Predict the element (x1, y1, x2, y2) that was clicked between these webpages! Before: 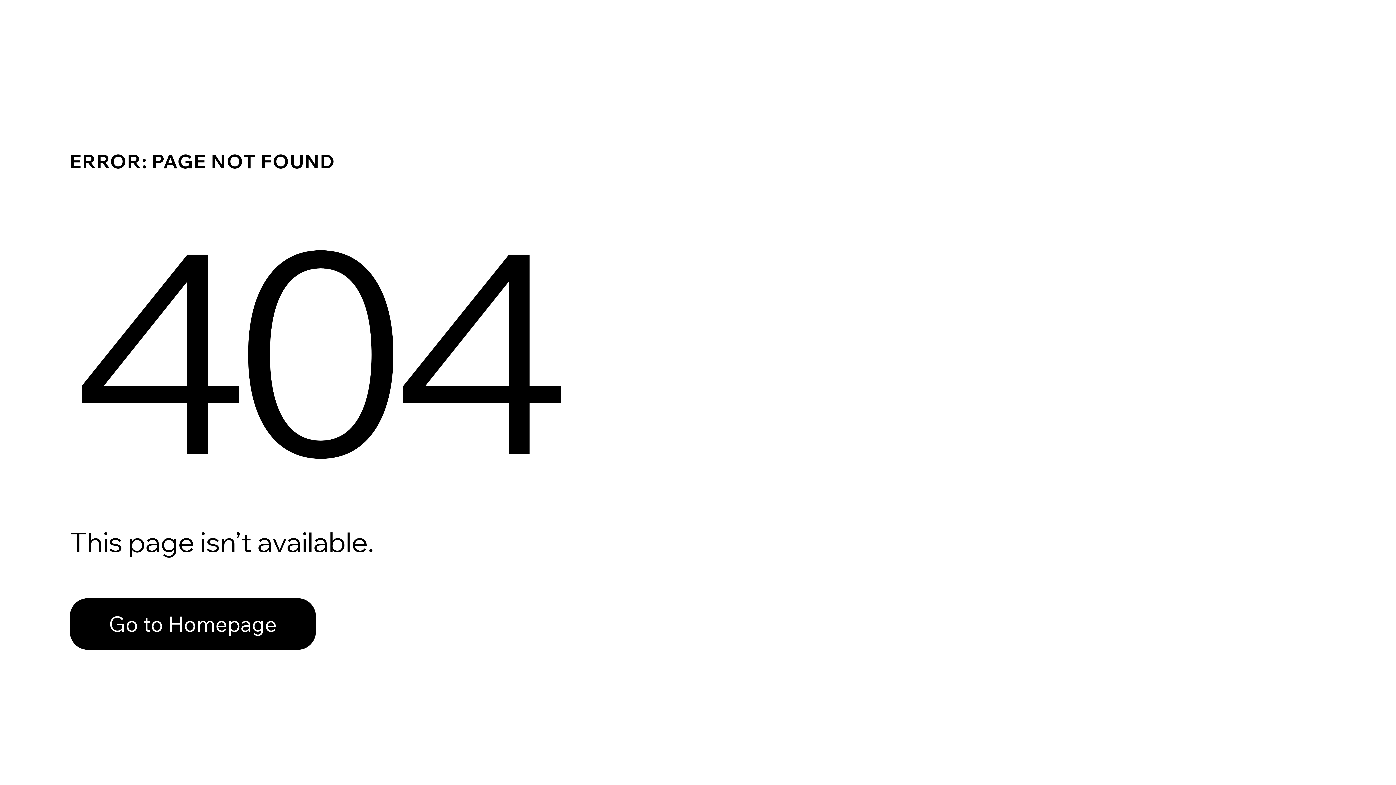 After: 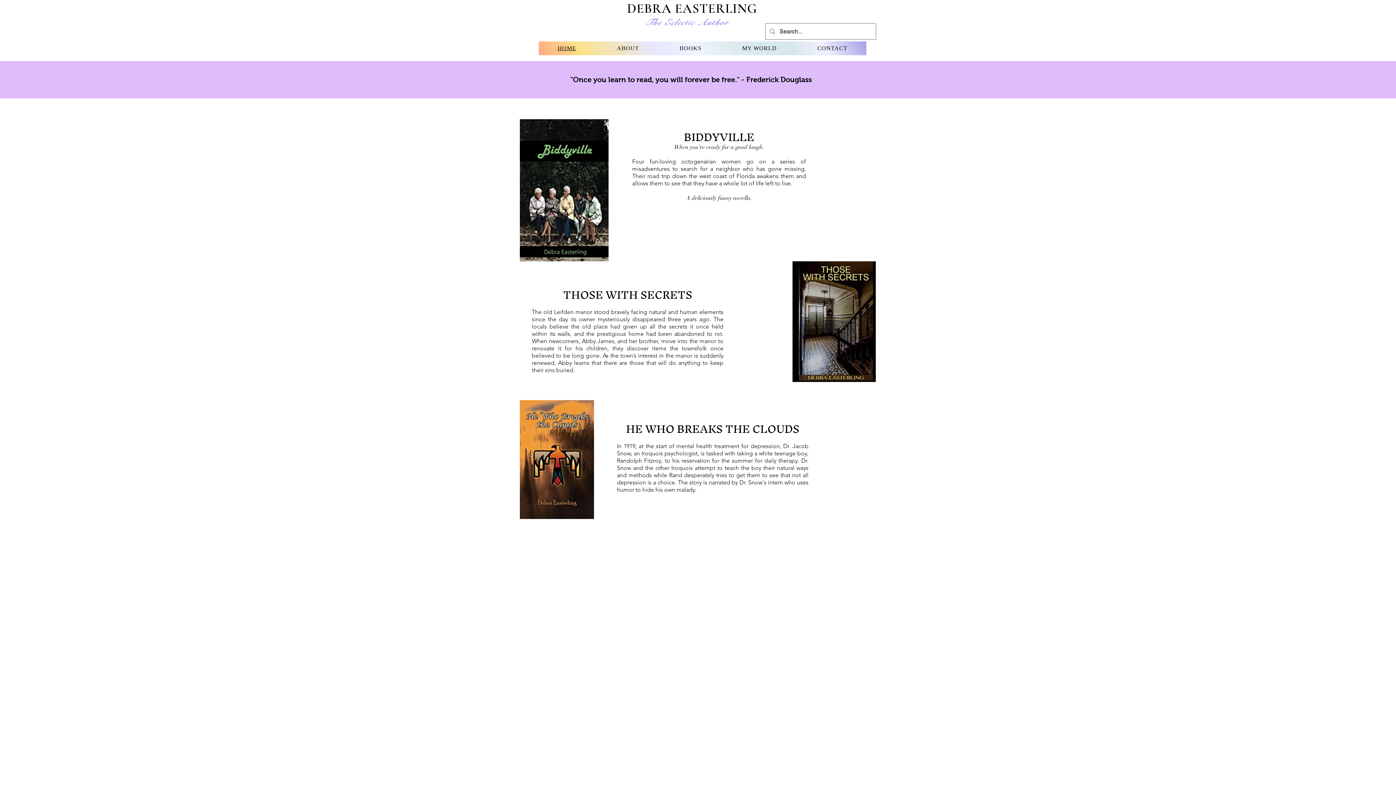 Action: label: Go to Homepage bbox: (69, 582, 768, 659)